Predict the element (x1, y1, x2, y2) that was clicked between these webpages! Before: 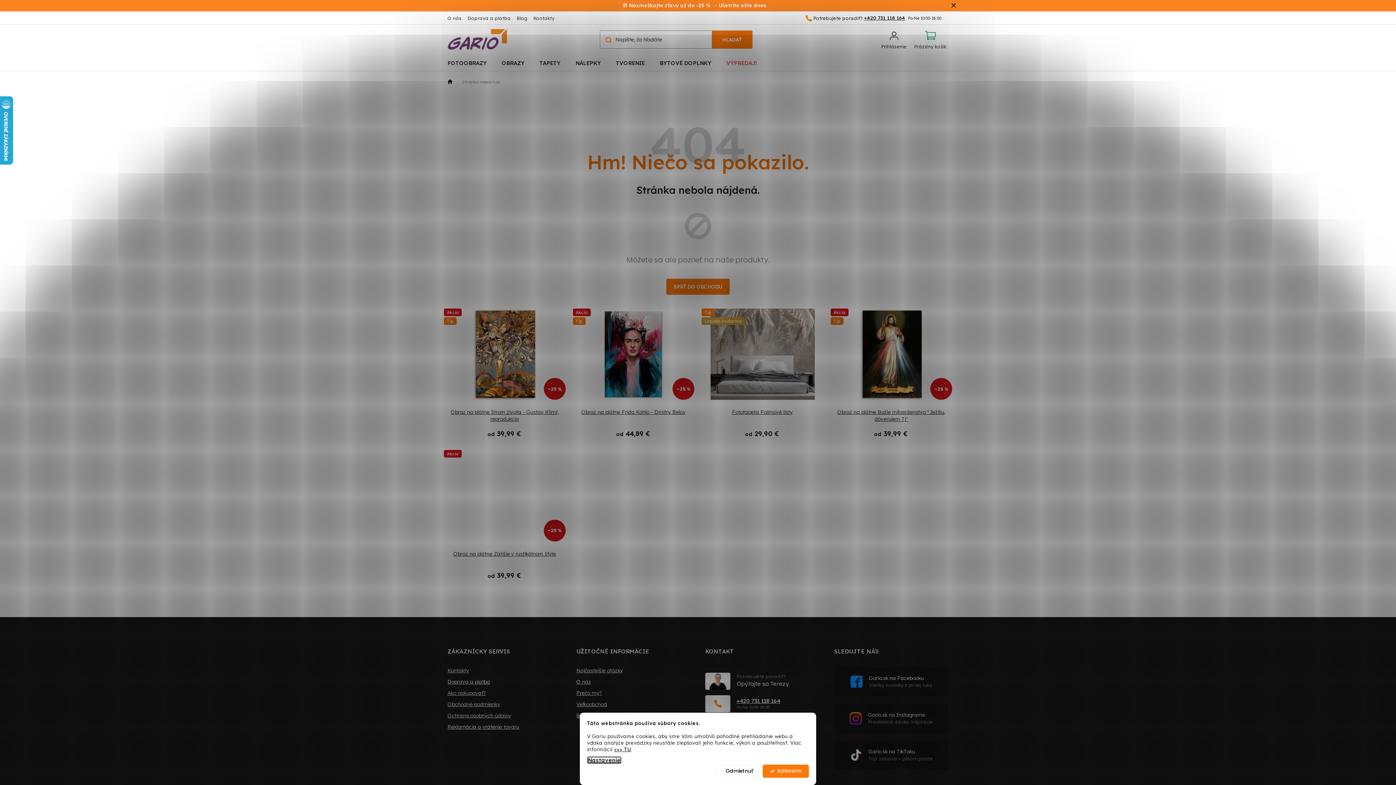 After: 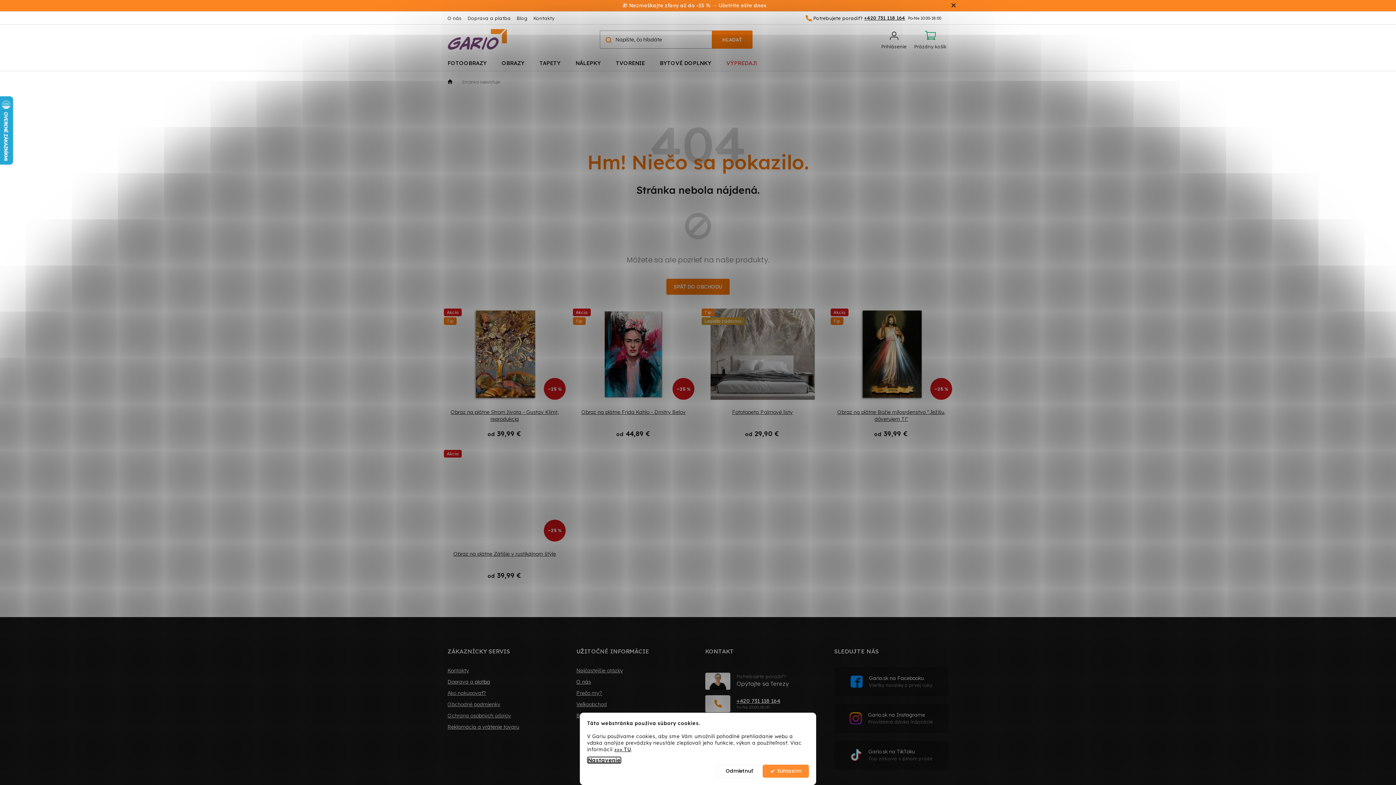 Action: label: Súhlasím bbox: (762, 765, 809, 778)